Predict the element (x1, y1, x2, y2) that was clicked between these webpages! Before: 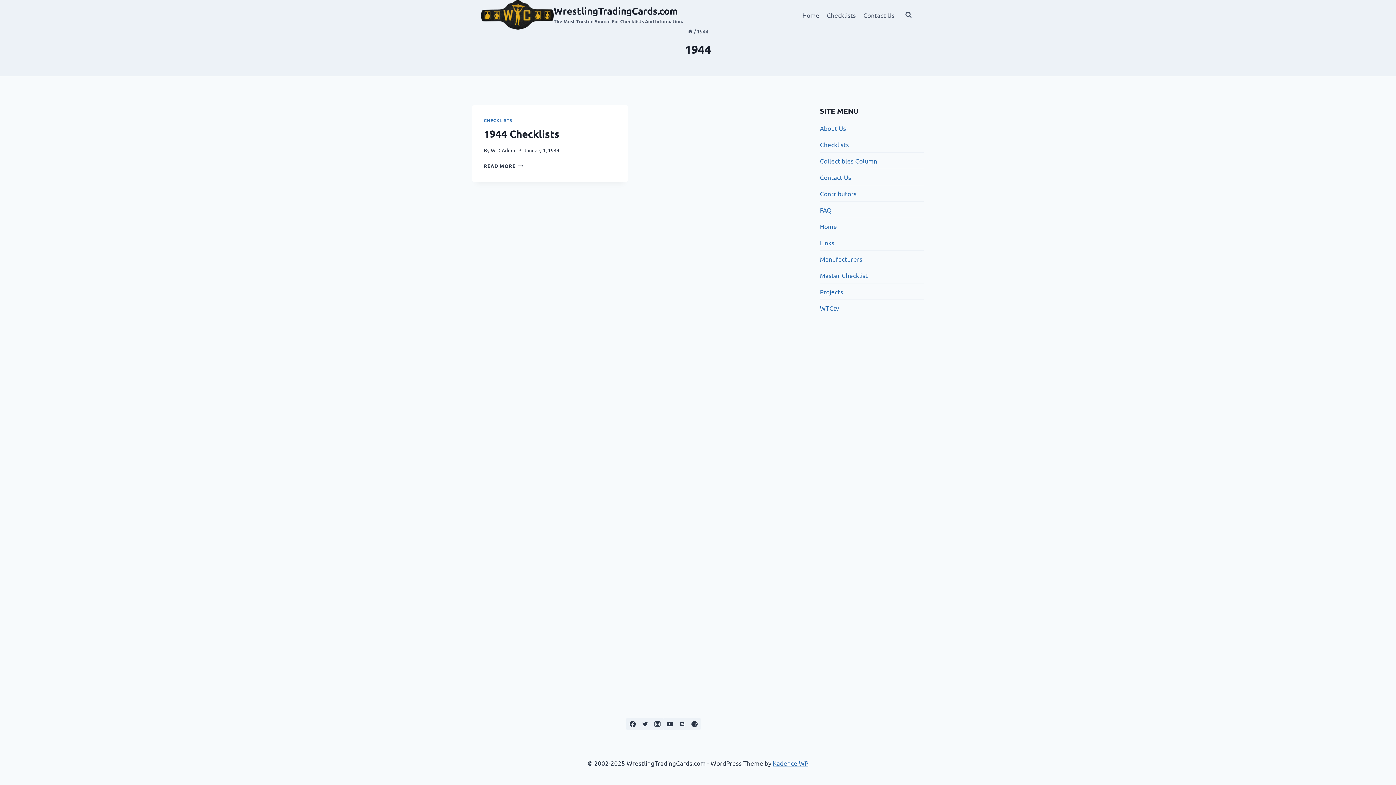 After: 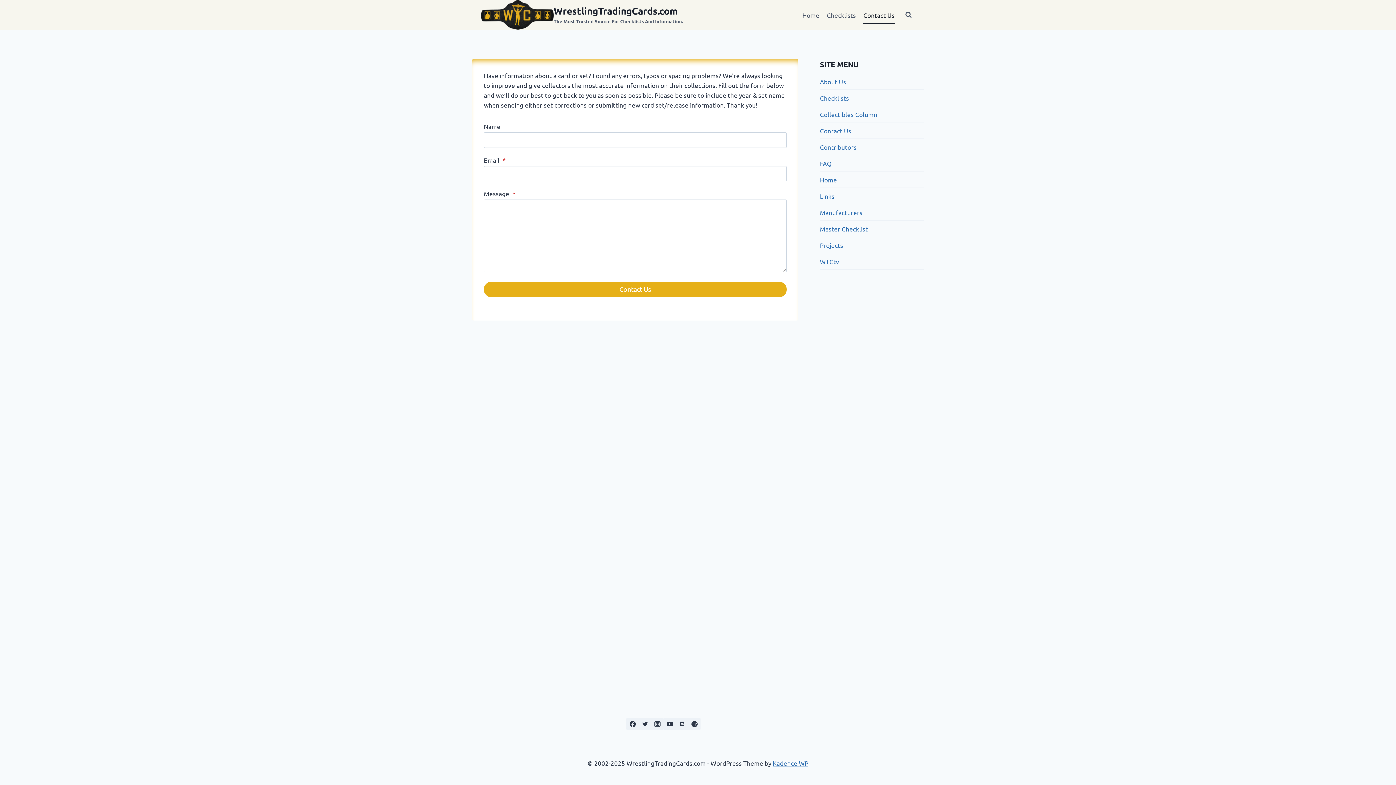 Action: bbox: (820, 169, 924, 185) label: Contact Us